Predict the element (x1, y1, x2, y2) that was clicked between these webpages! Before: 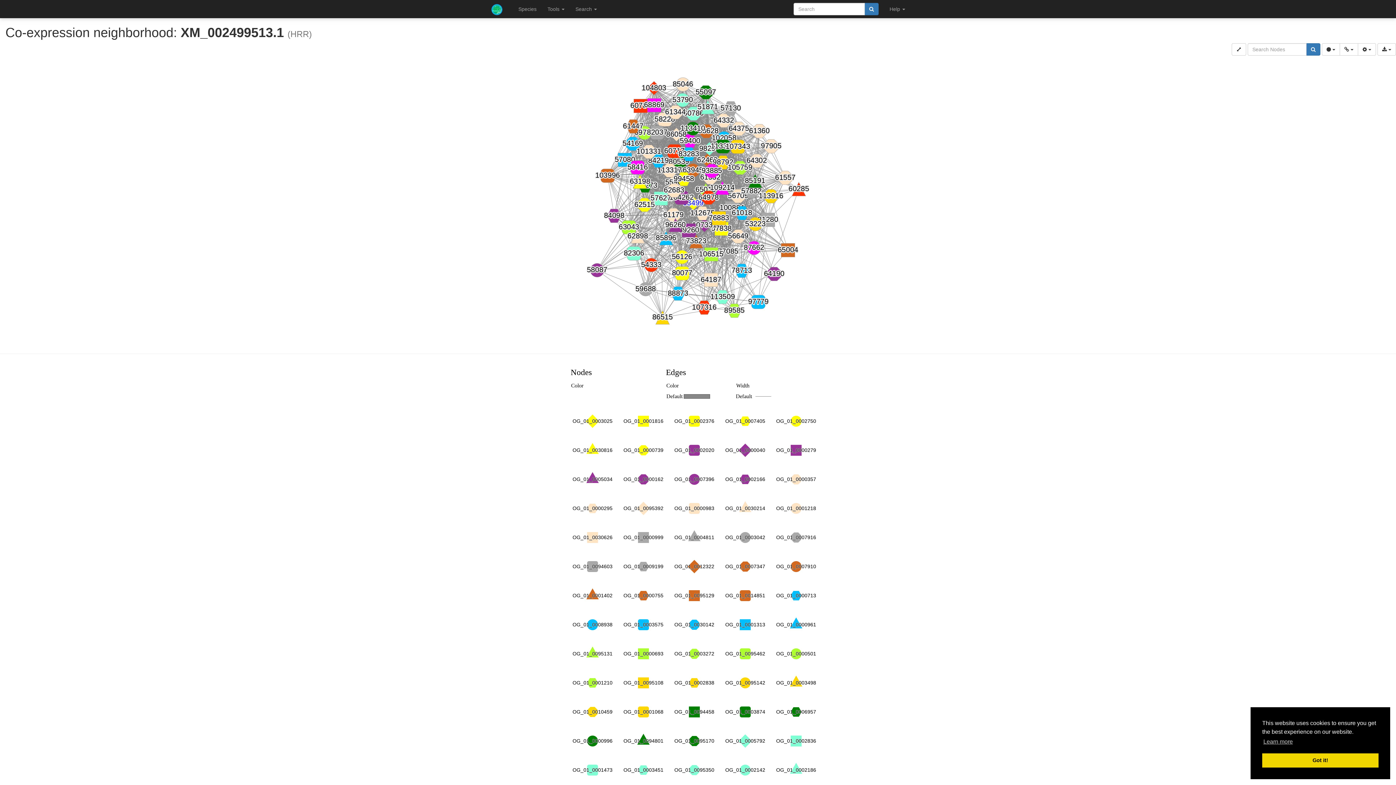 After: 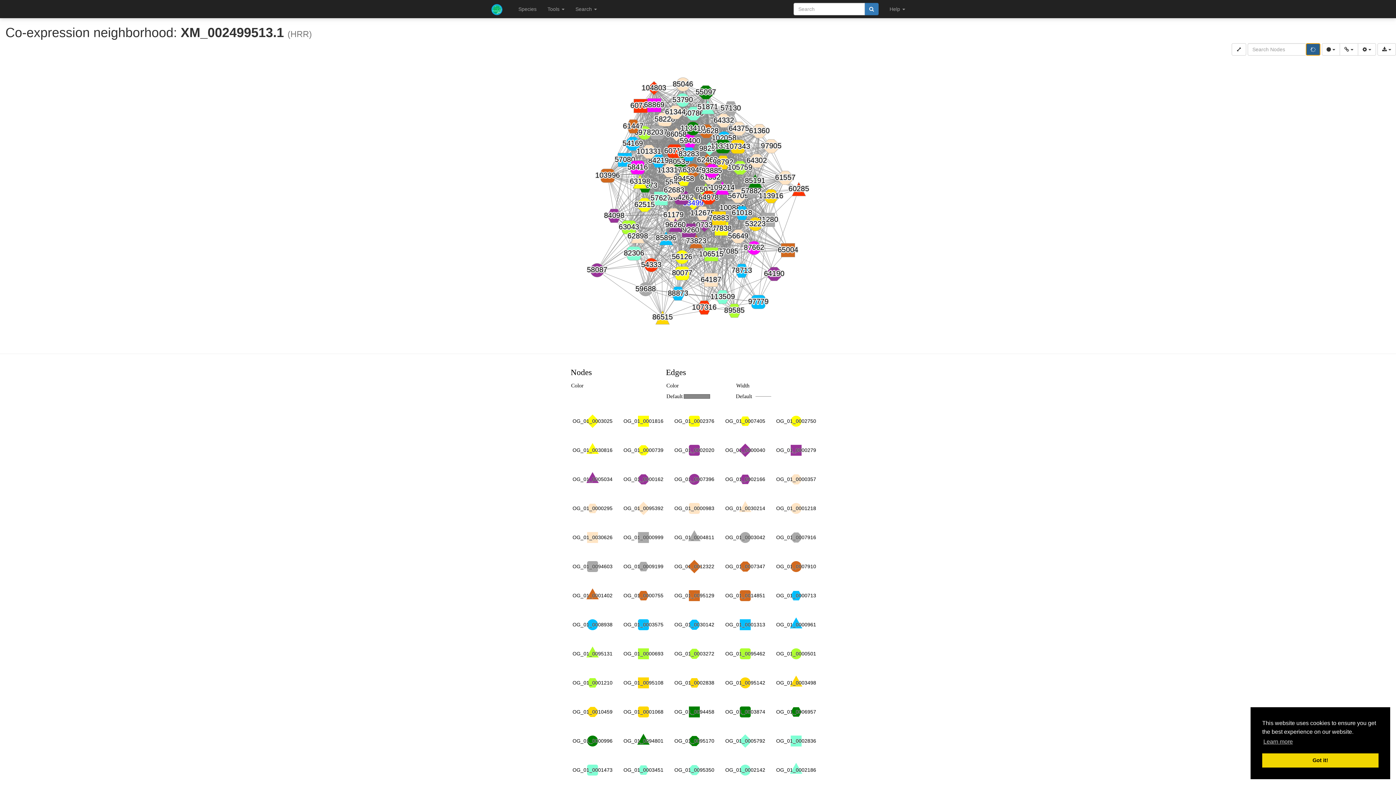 Action: bbox: (1306, 43, 1320, 55)